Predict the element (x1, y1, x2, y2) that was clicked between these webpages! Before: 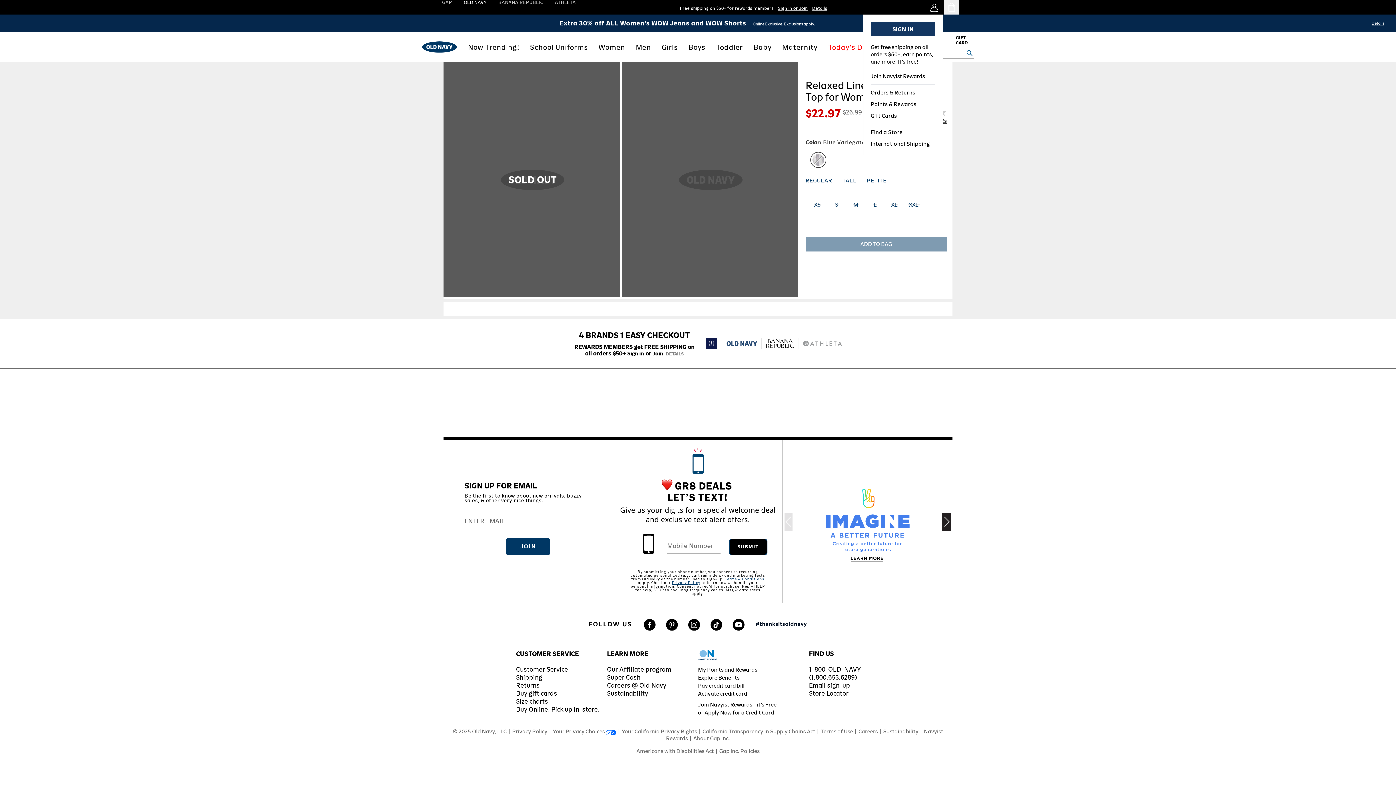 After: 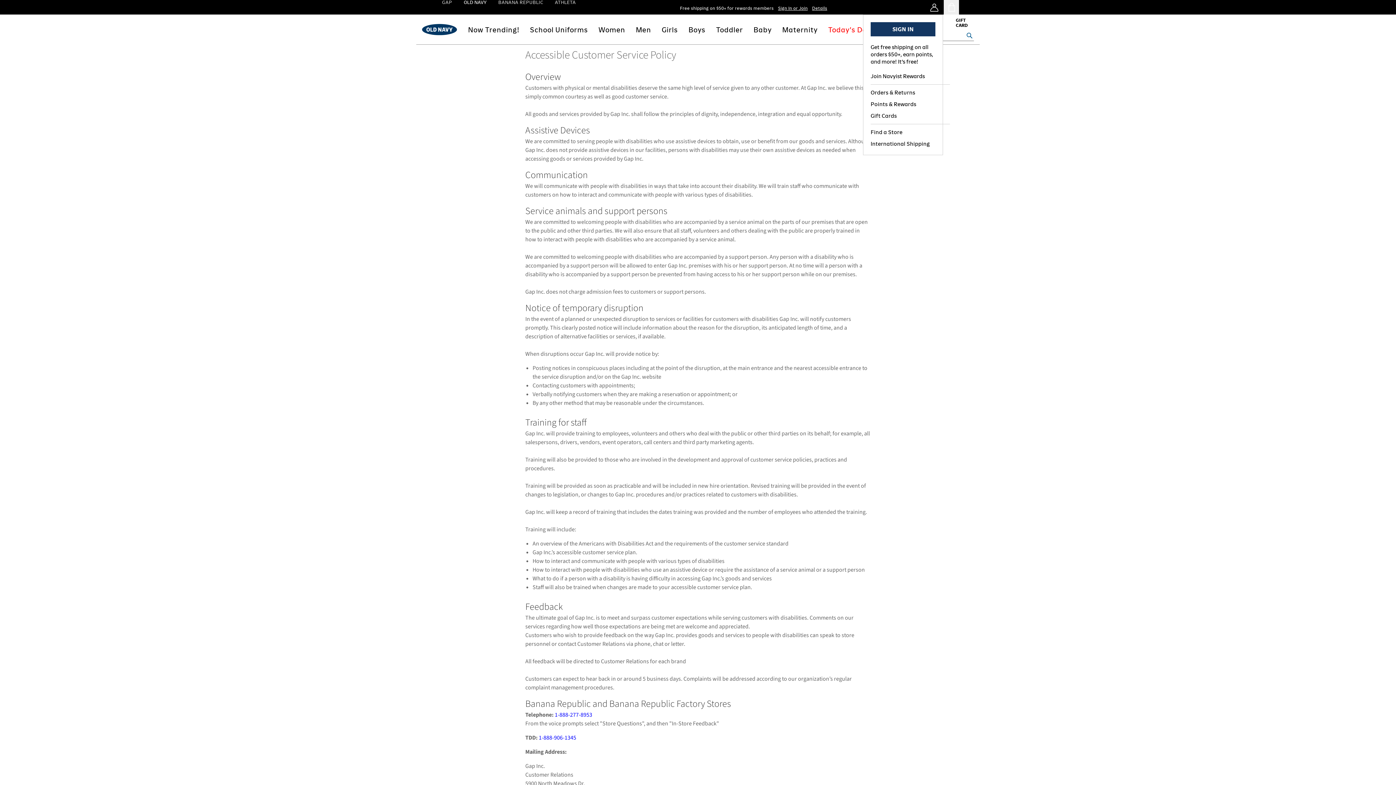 Action: bbox: (636, 692, 714, 699) label: Americans with Disabilities Act